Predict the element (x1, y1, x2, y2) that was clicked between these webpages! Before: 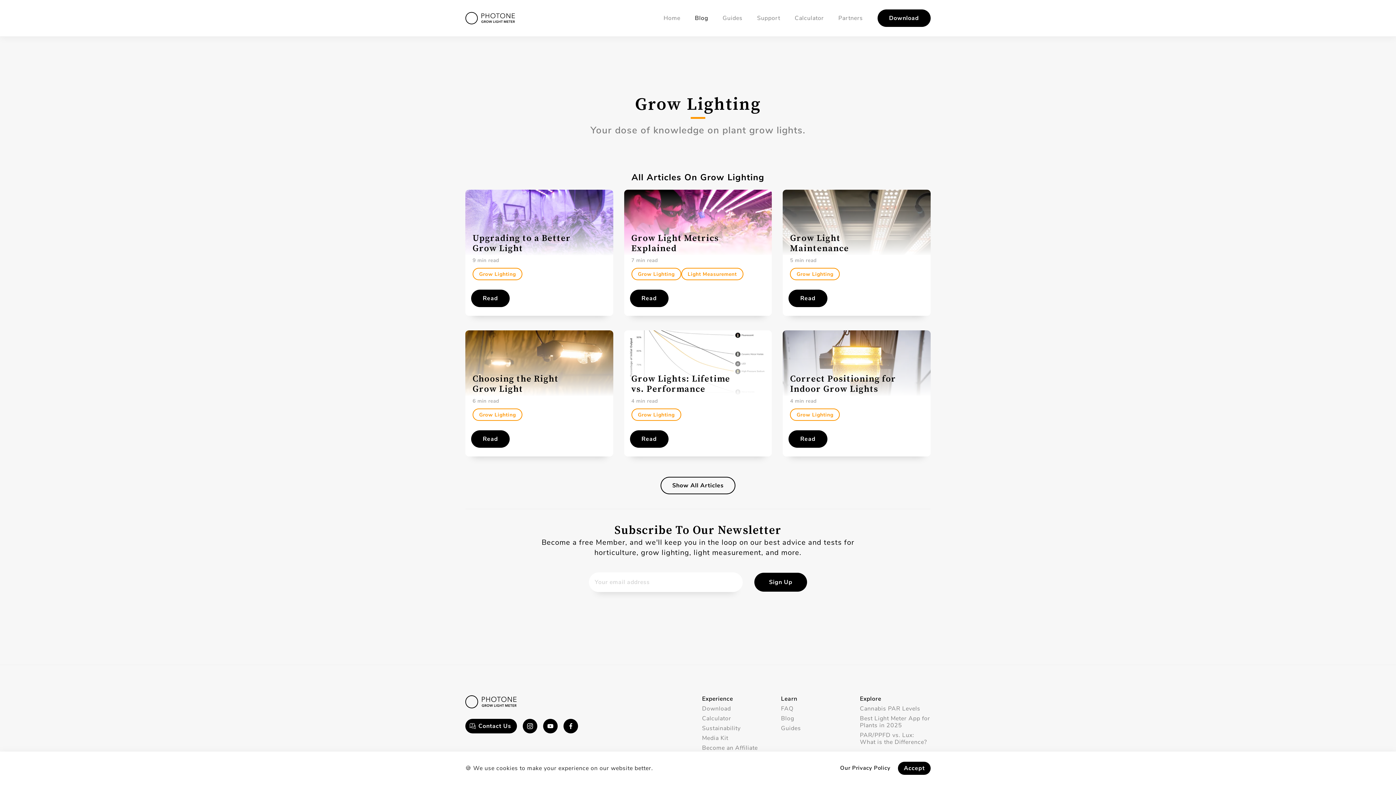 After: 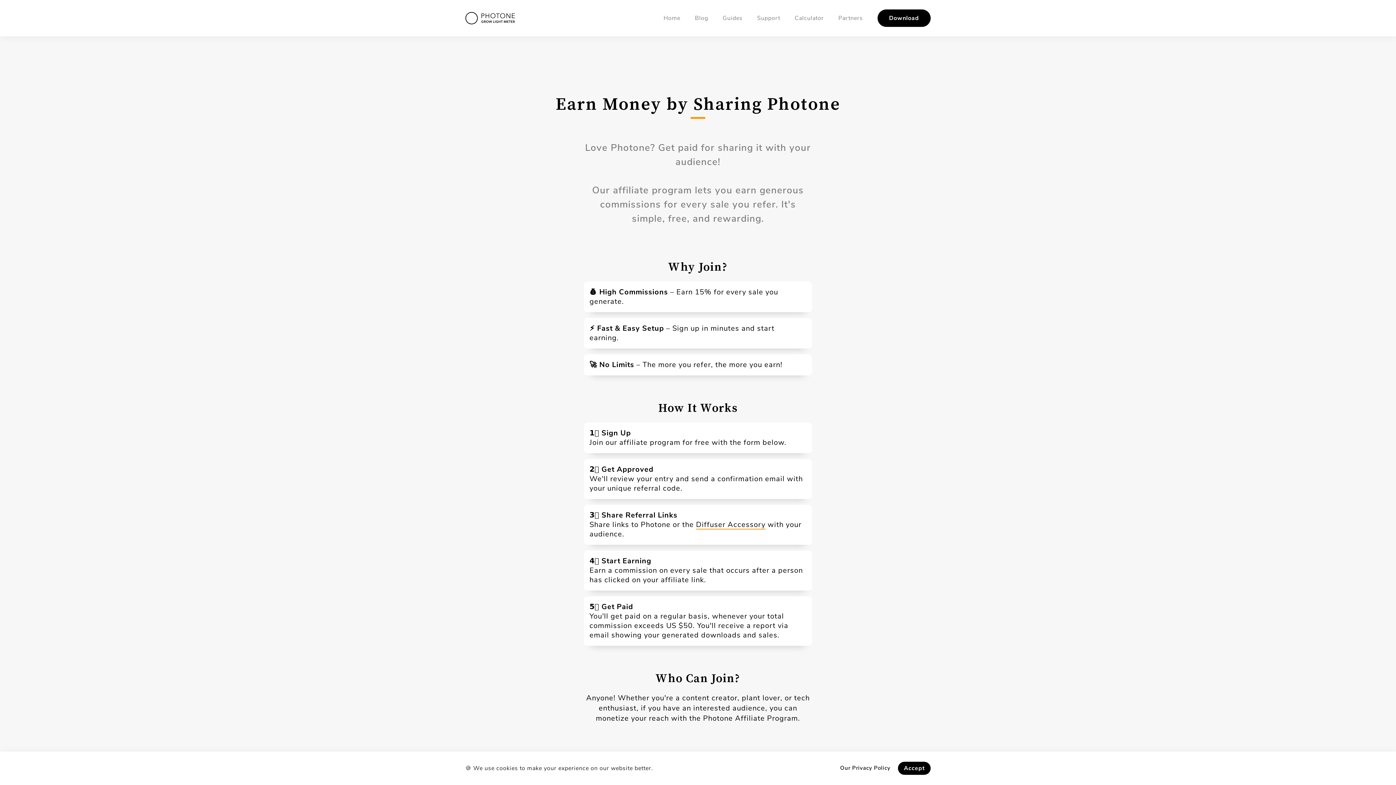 Action: bbox: (702, 744, 757, 752) label: Become an Affiliate